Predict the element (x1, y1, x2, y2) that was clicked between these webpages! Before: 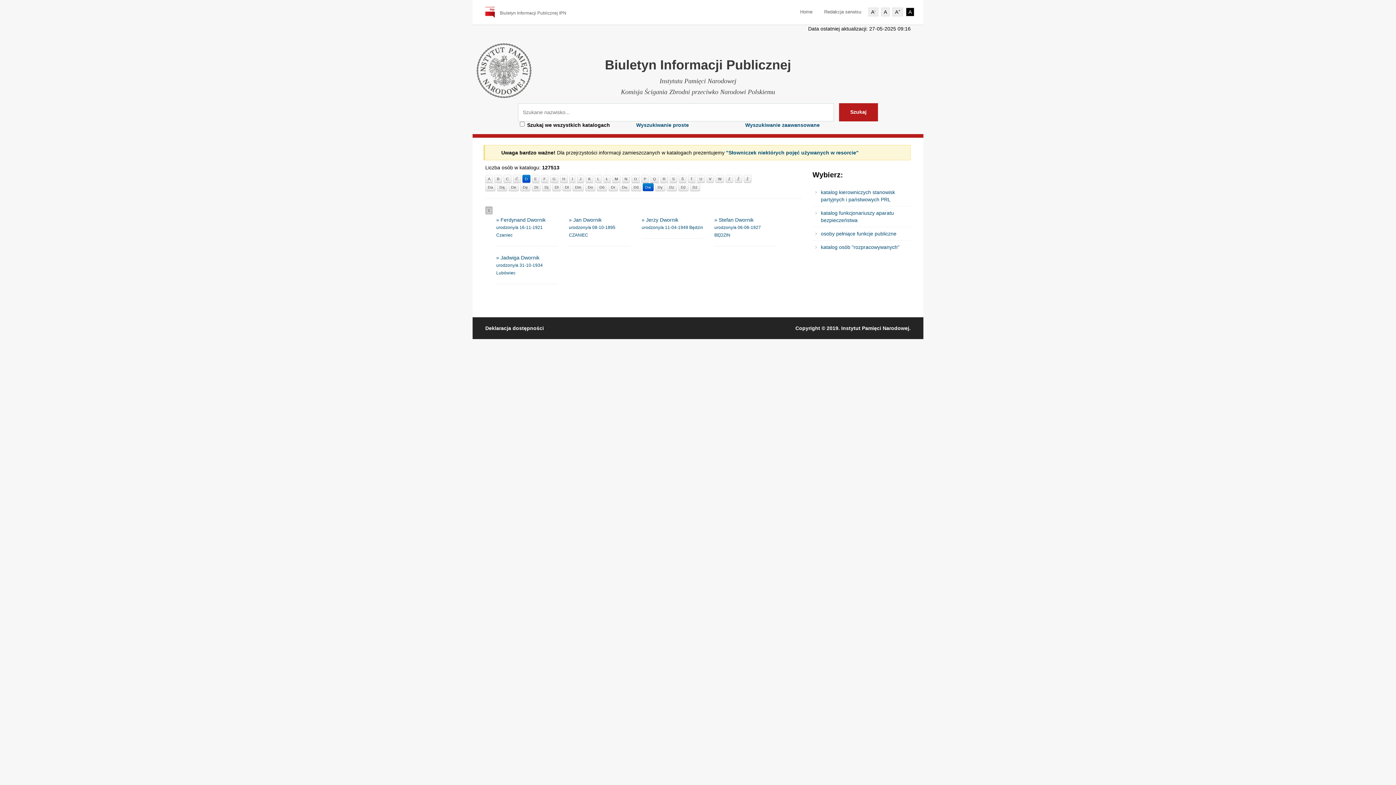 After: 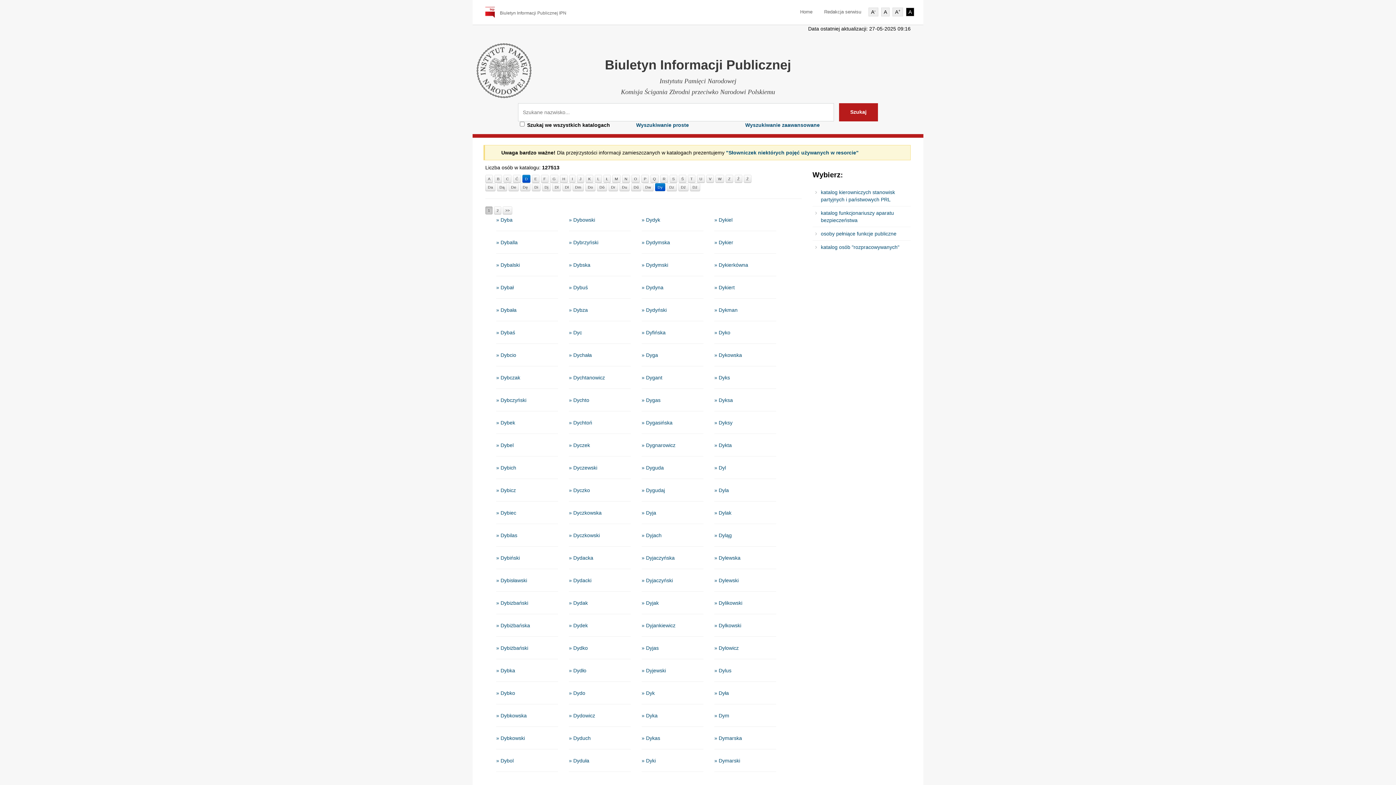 Action: bbox: (655, 183, 665, 191) label: Dy